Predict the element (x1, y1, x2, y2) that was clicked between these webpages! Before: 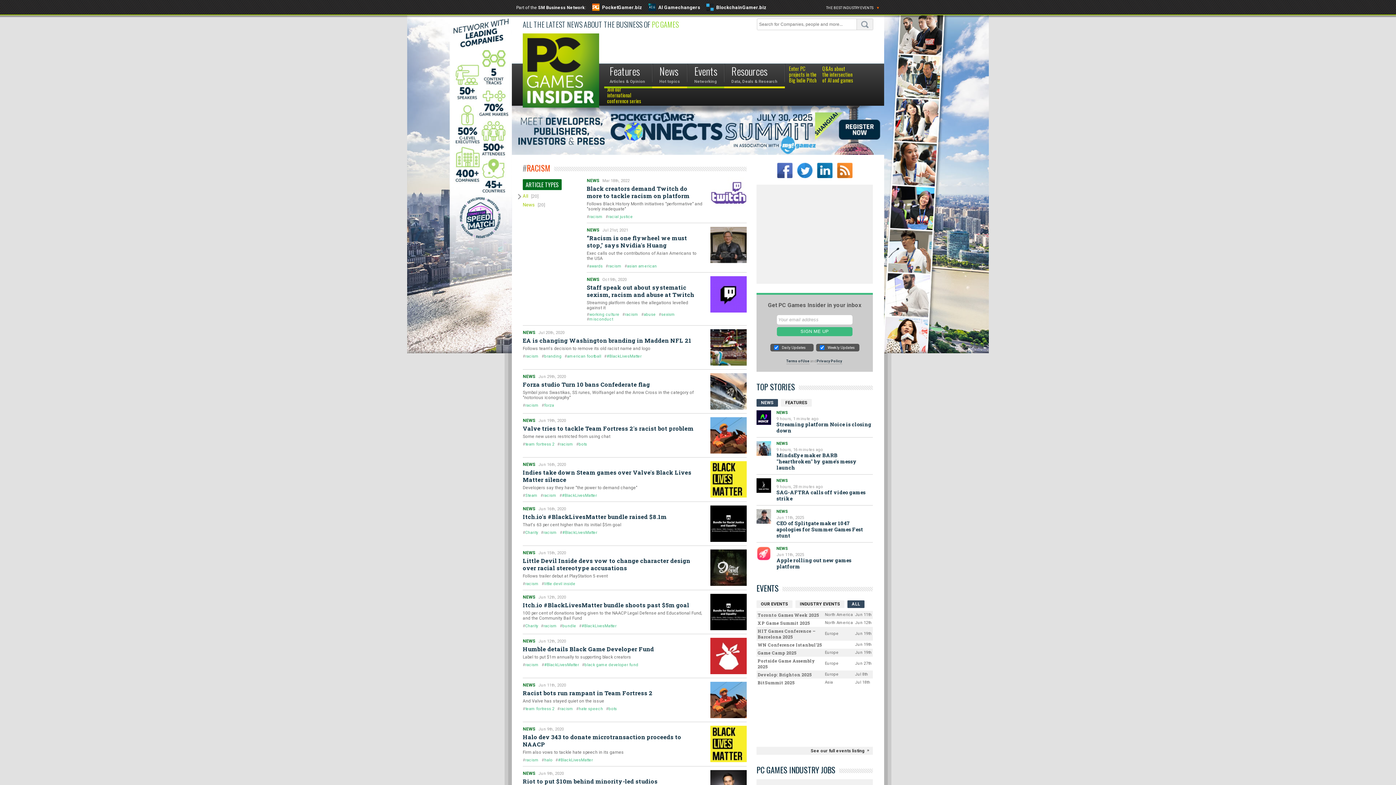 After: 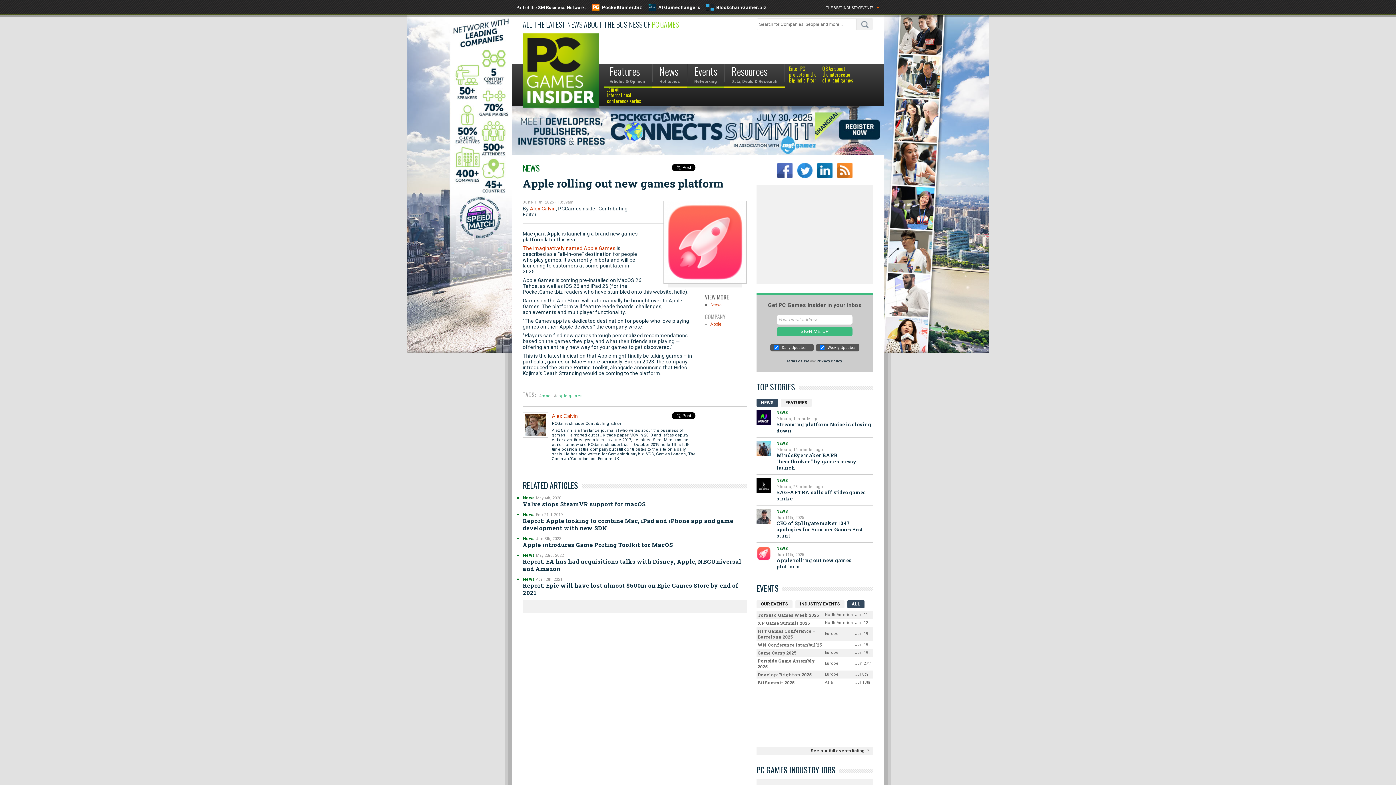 Action: label: Apple rolling out new games platform bbox: (776, 557, 851, 570)